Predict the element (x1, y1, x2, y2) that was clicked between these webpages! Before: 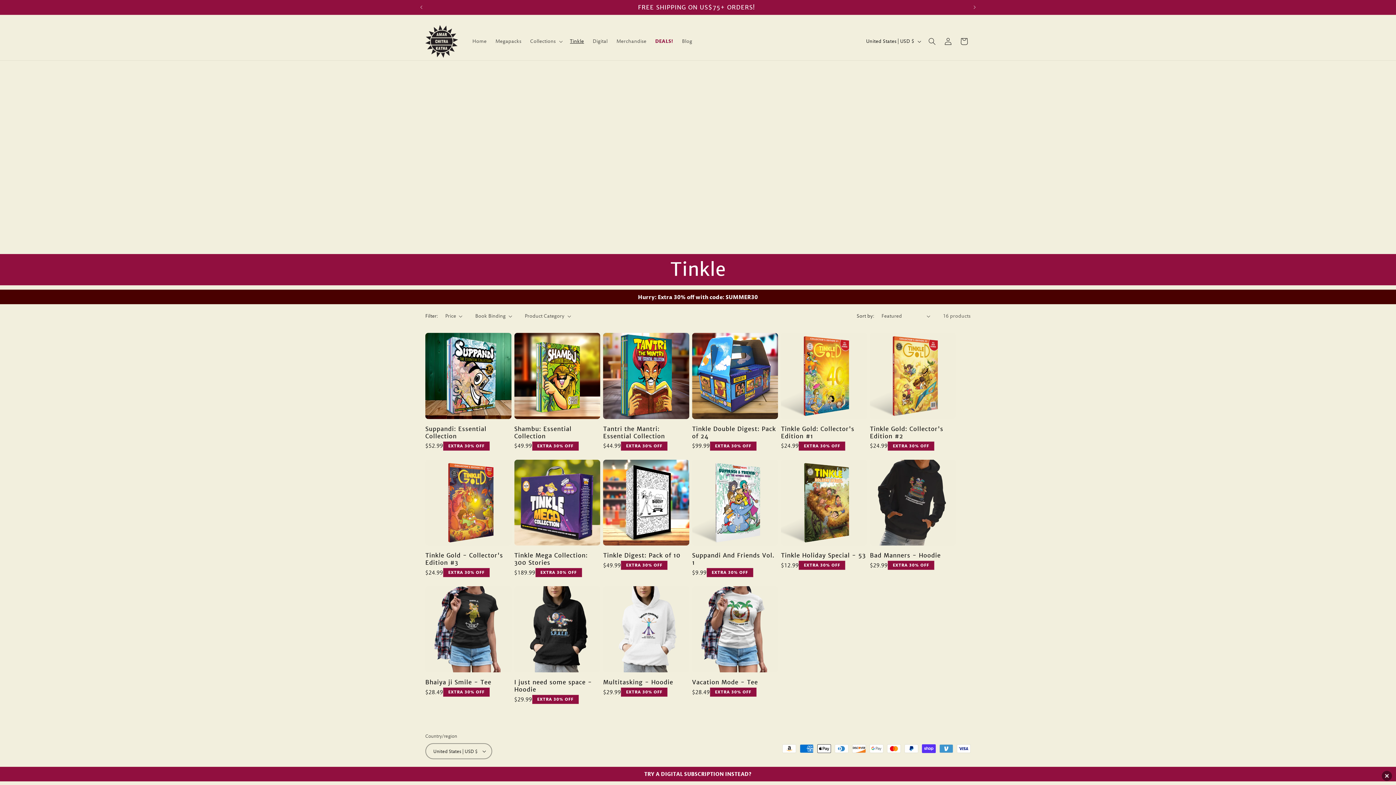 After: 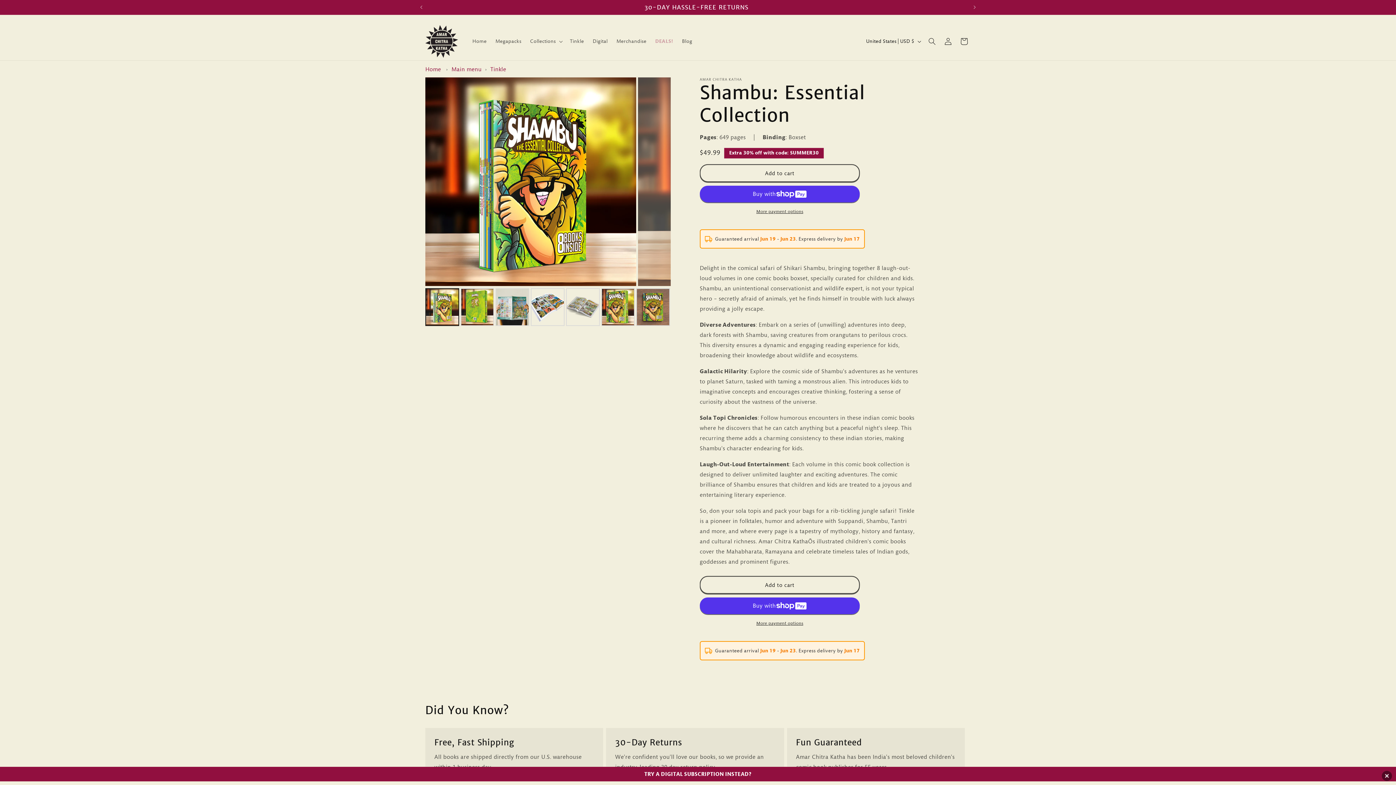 Action: label: Shambu: Essential Collection bbox: (514, 425, 600, 439)